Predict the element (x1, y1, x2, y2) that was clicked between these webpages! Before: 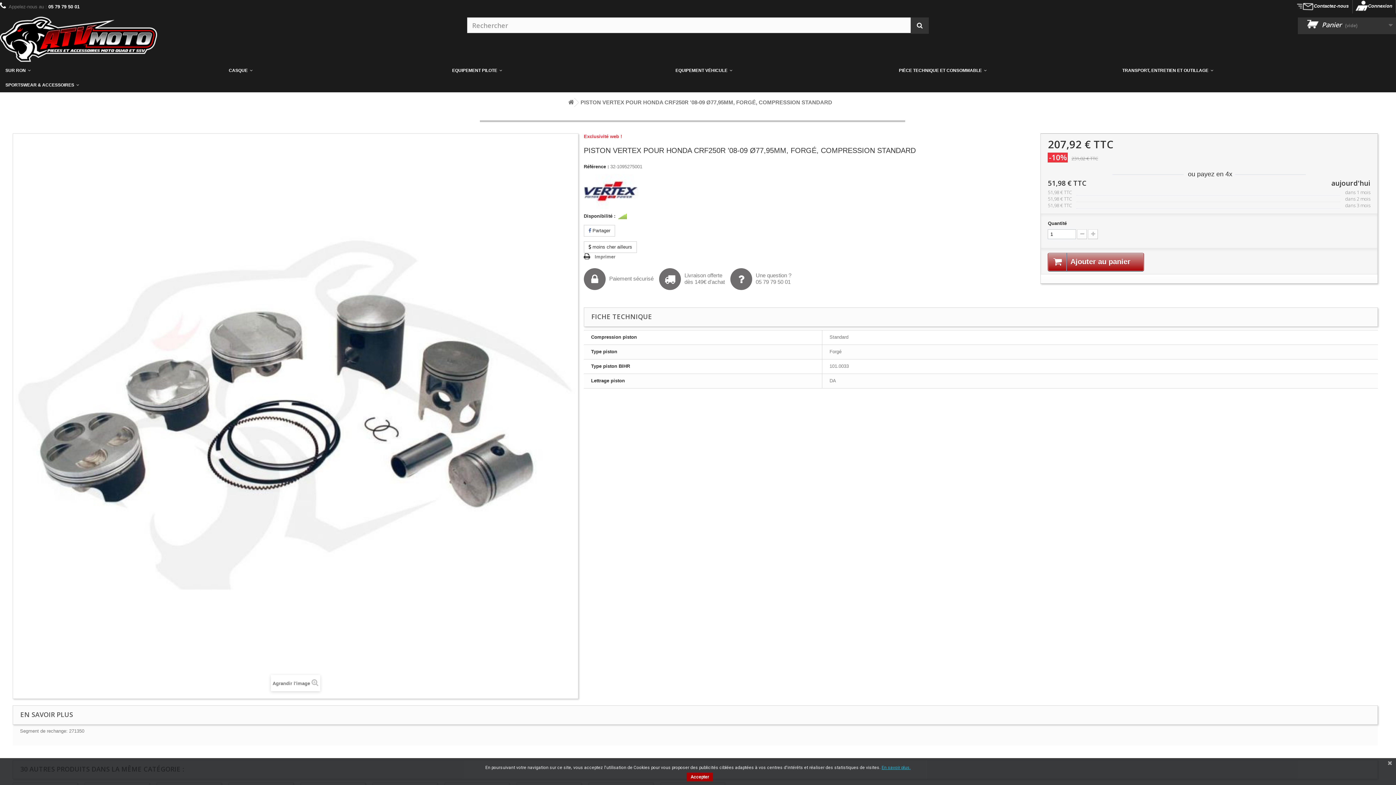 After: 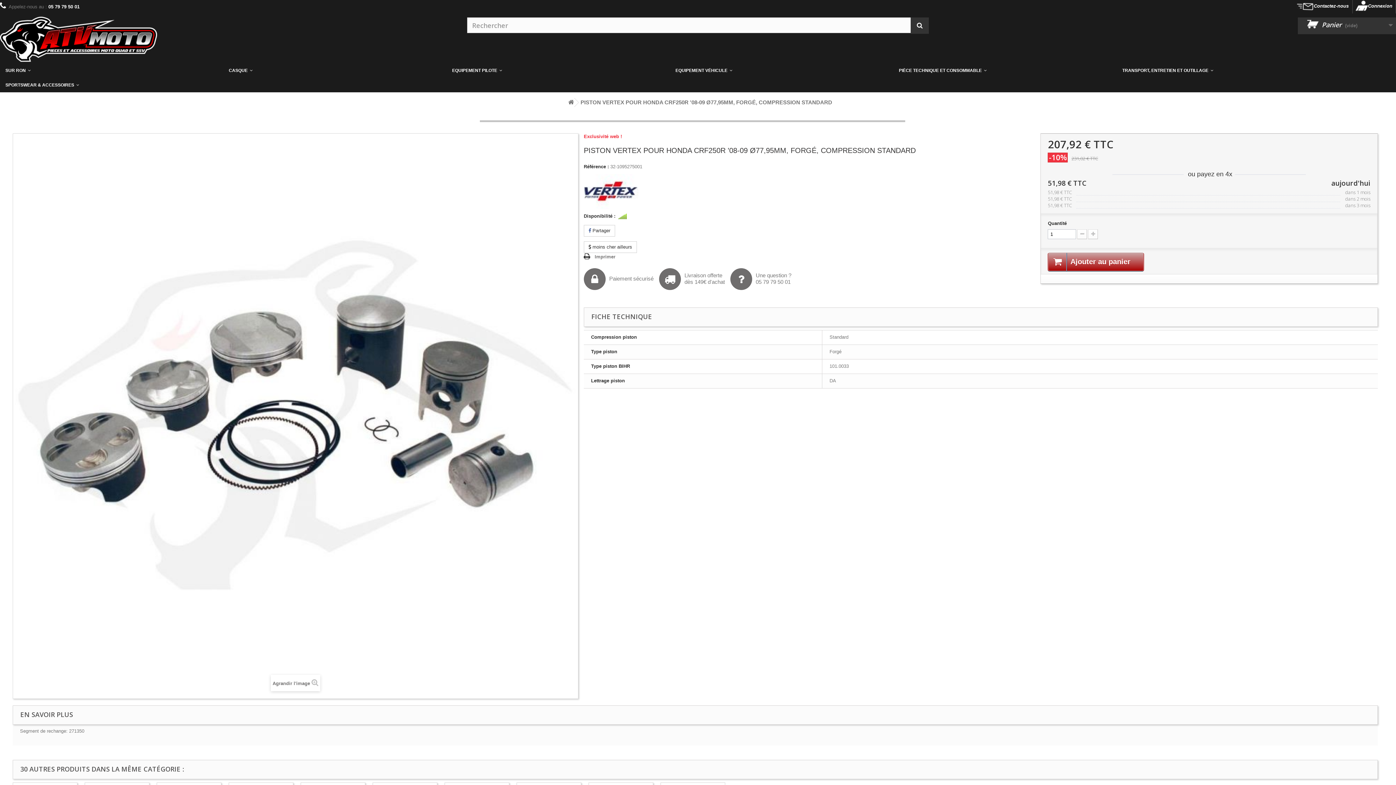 Action: bbox: (1384, 758, 1396, 768)